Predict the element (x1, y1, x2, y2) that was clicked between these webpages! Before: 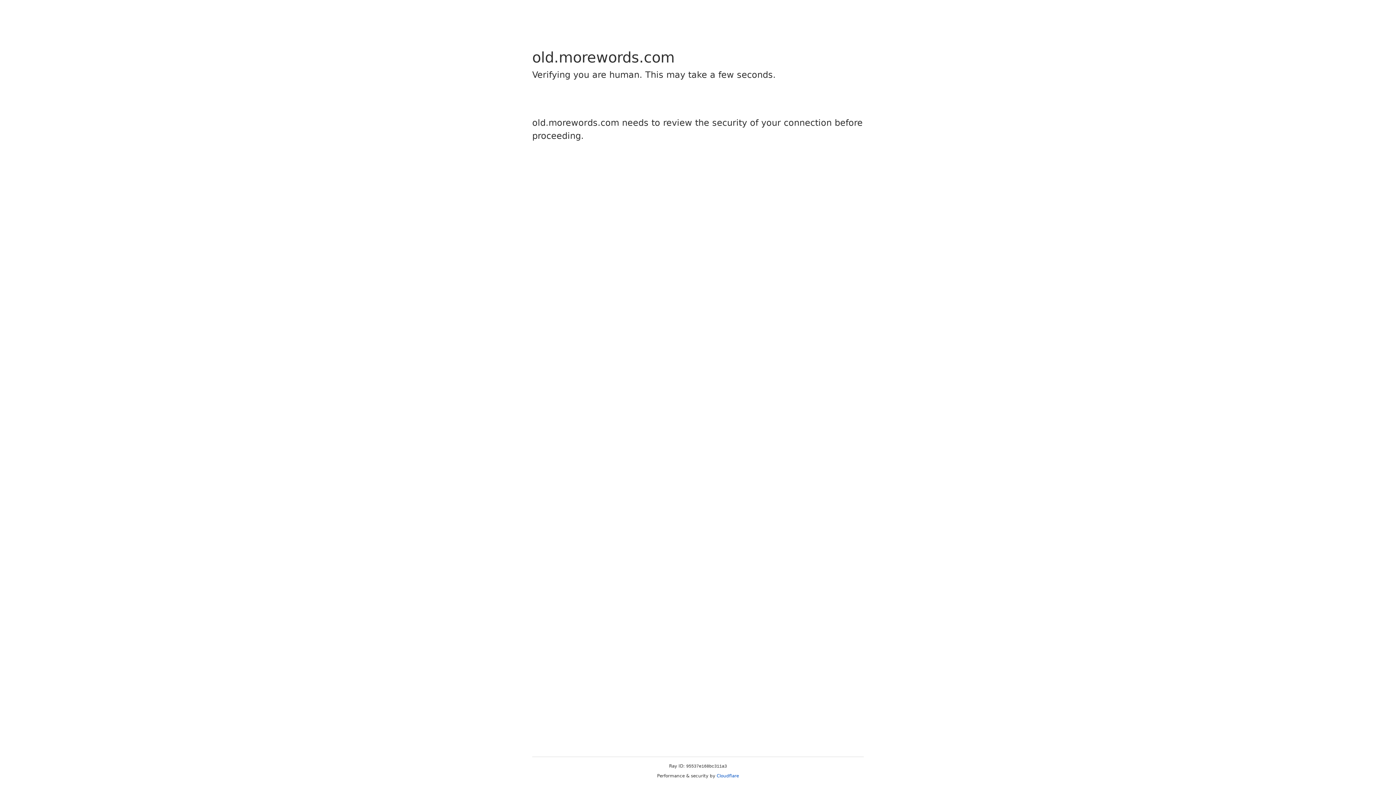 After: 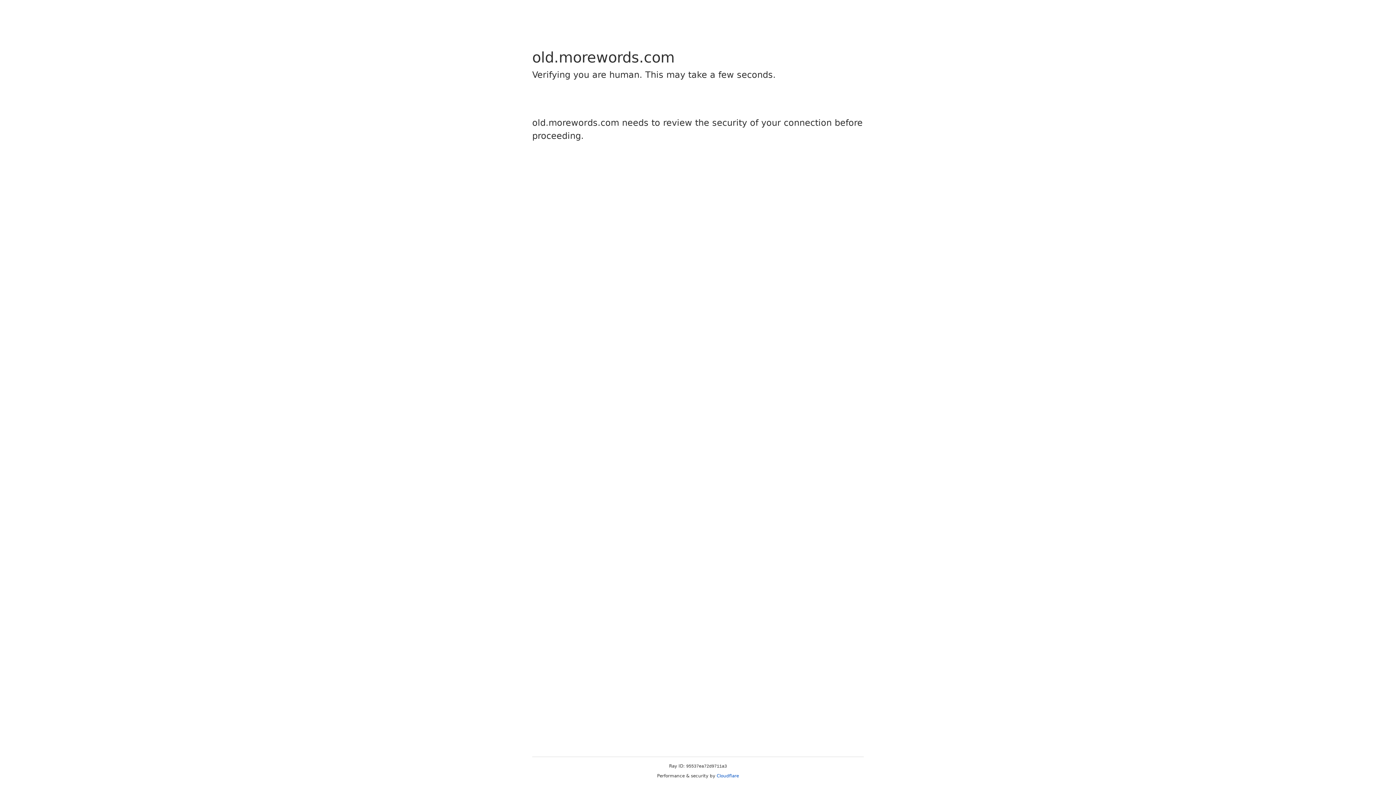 Action: label: Cloudflare bbox: (716, 773, 739, 778)